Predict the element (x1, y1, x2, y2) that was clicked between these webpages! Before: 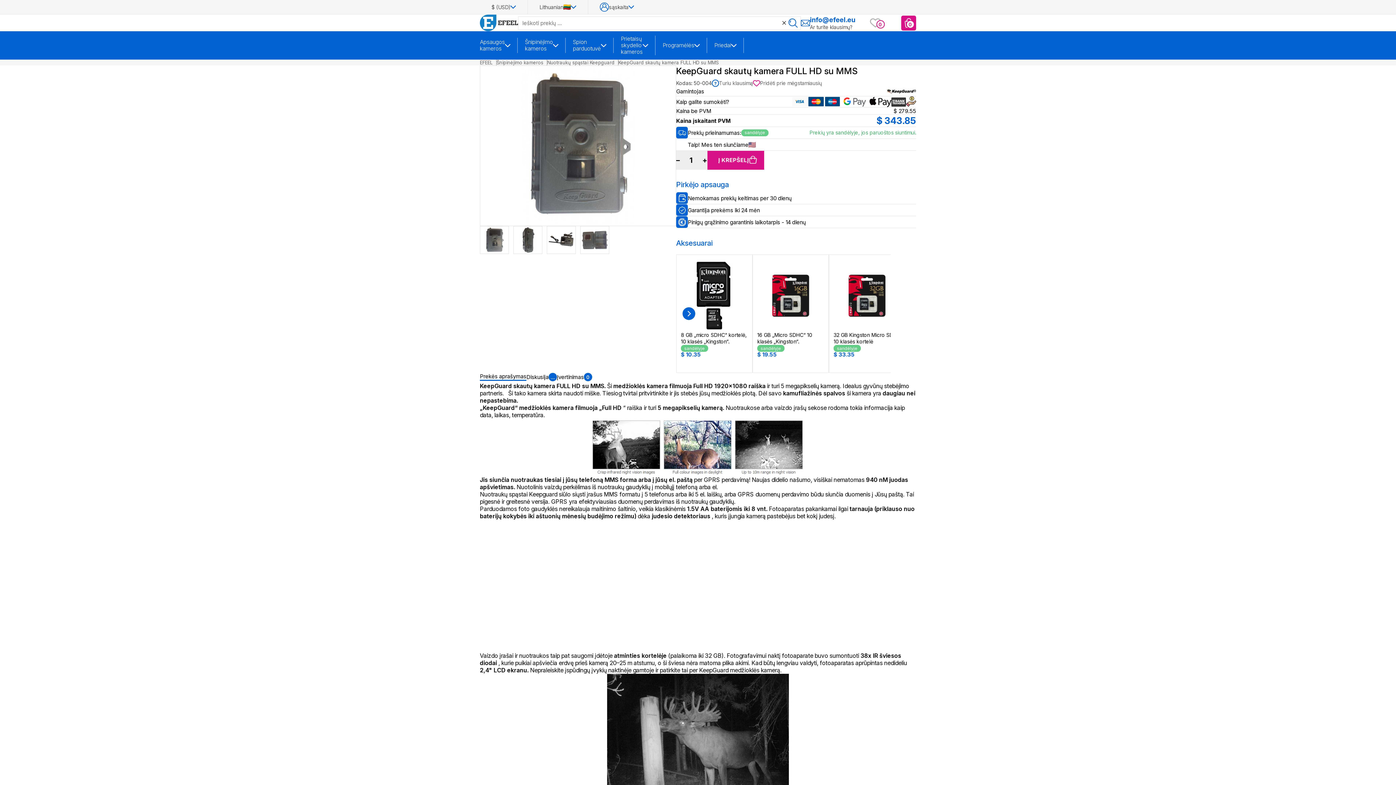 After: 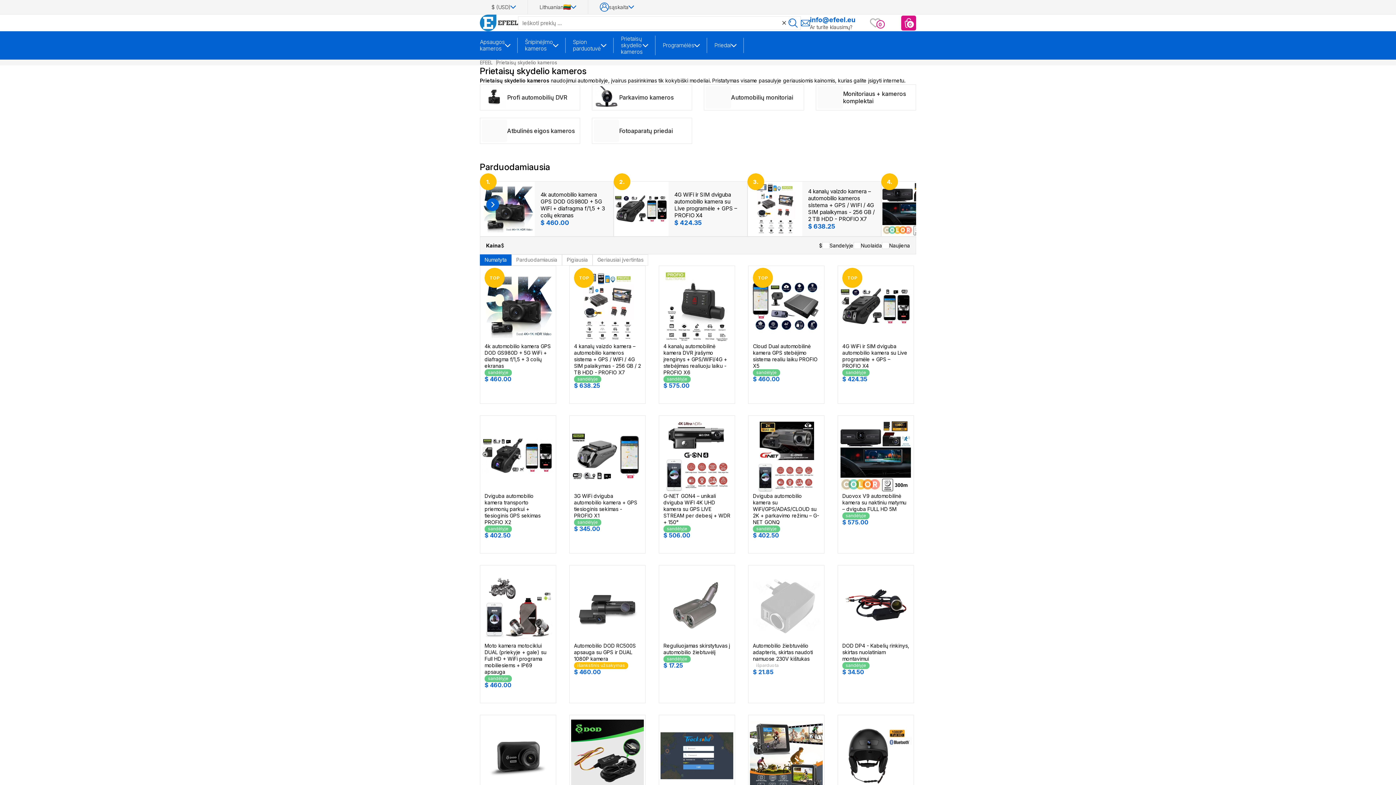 Action: bbox: (621, 35, 642, 55) label: Prietaisų skydelio kameros